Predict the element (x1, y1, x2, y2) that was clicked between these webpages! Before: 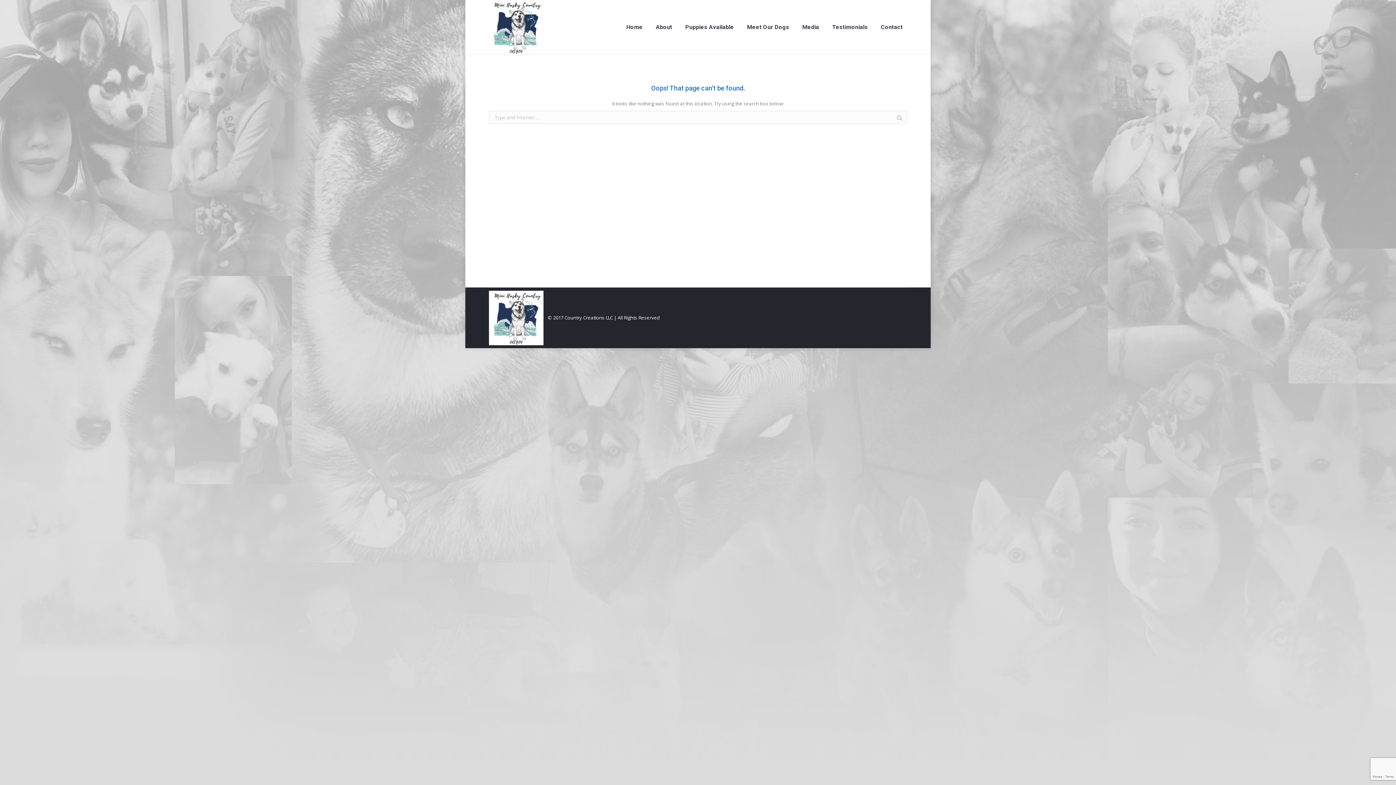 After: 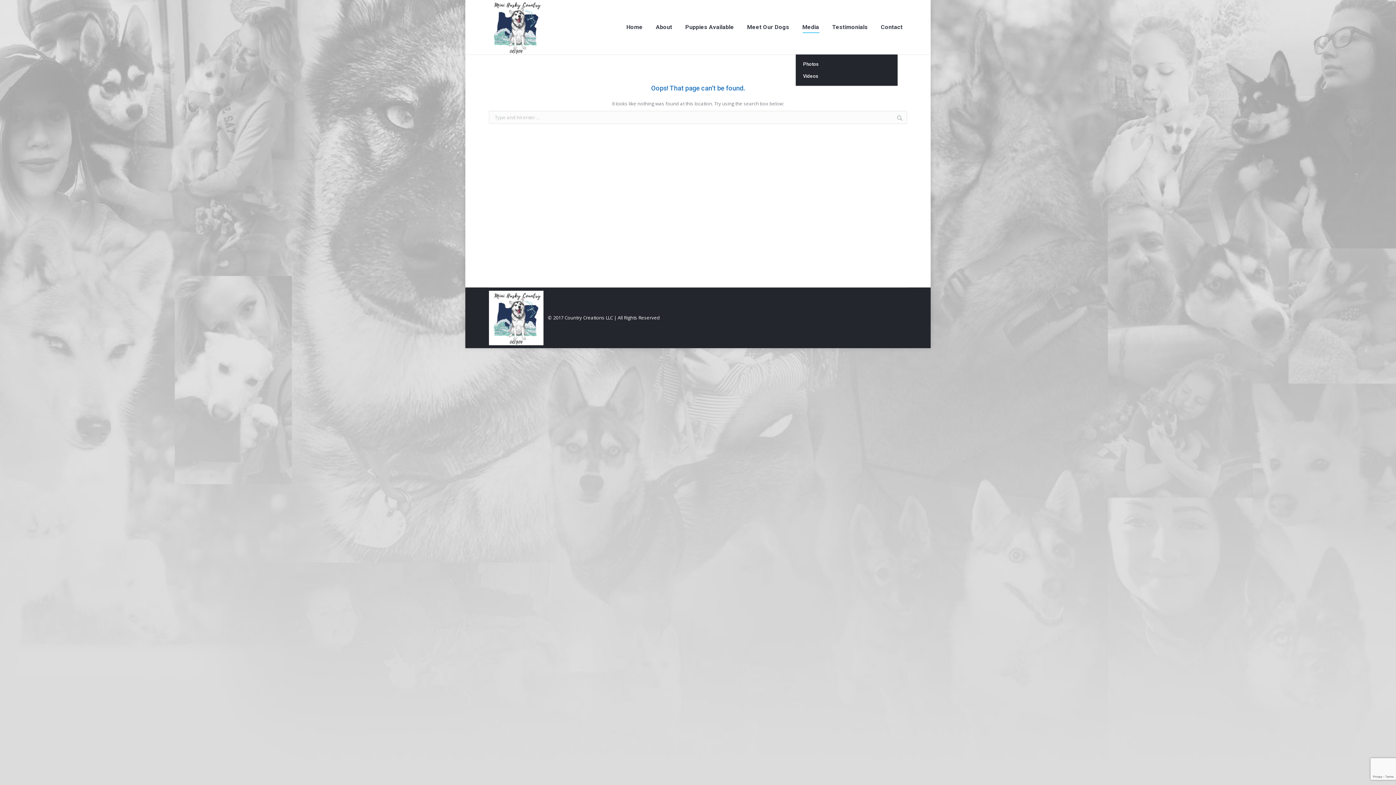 Action: label: Media bbox: (801, 5, 820, 49)